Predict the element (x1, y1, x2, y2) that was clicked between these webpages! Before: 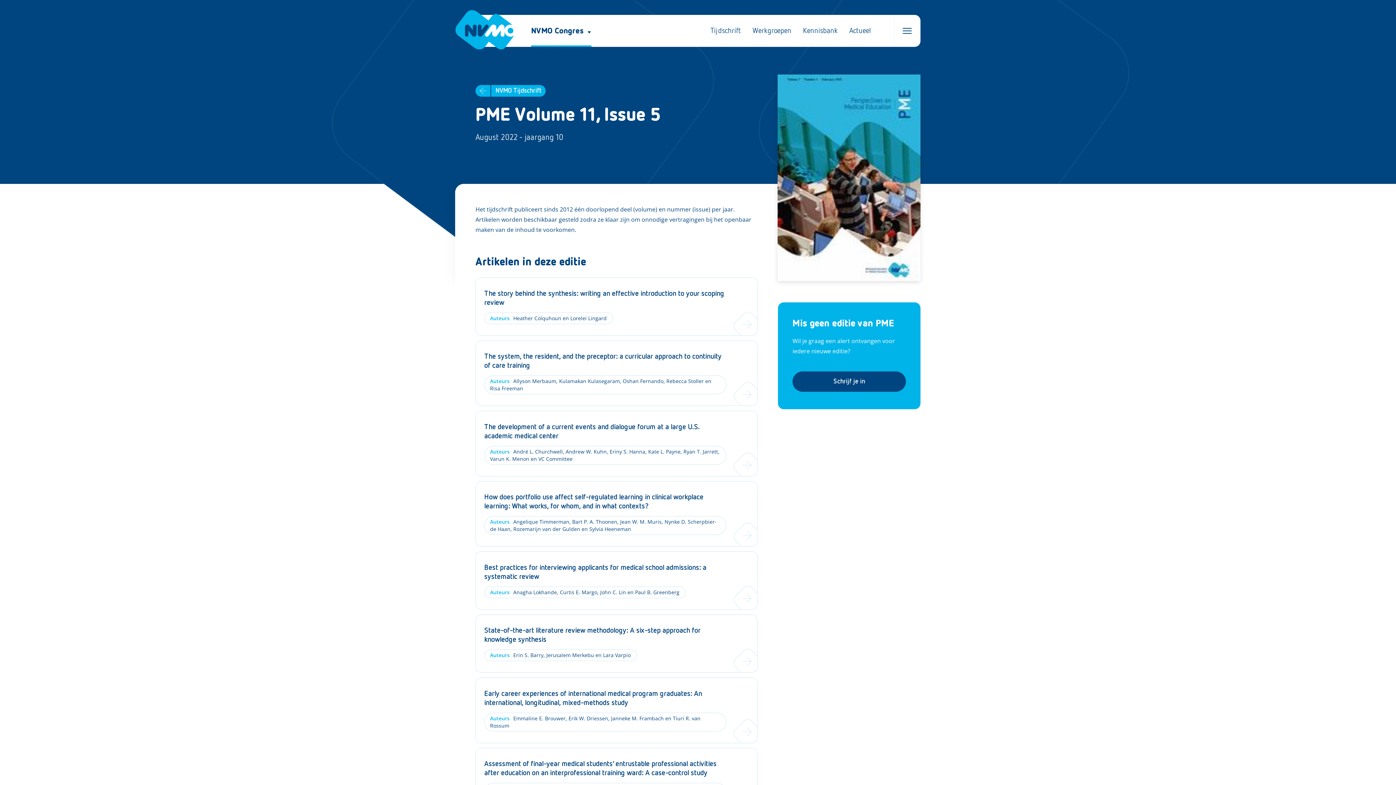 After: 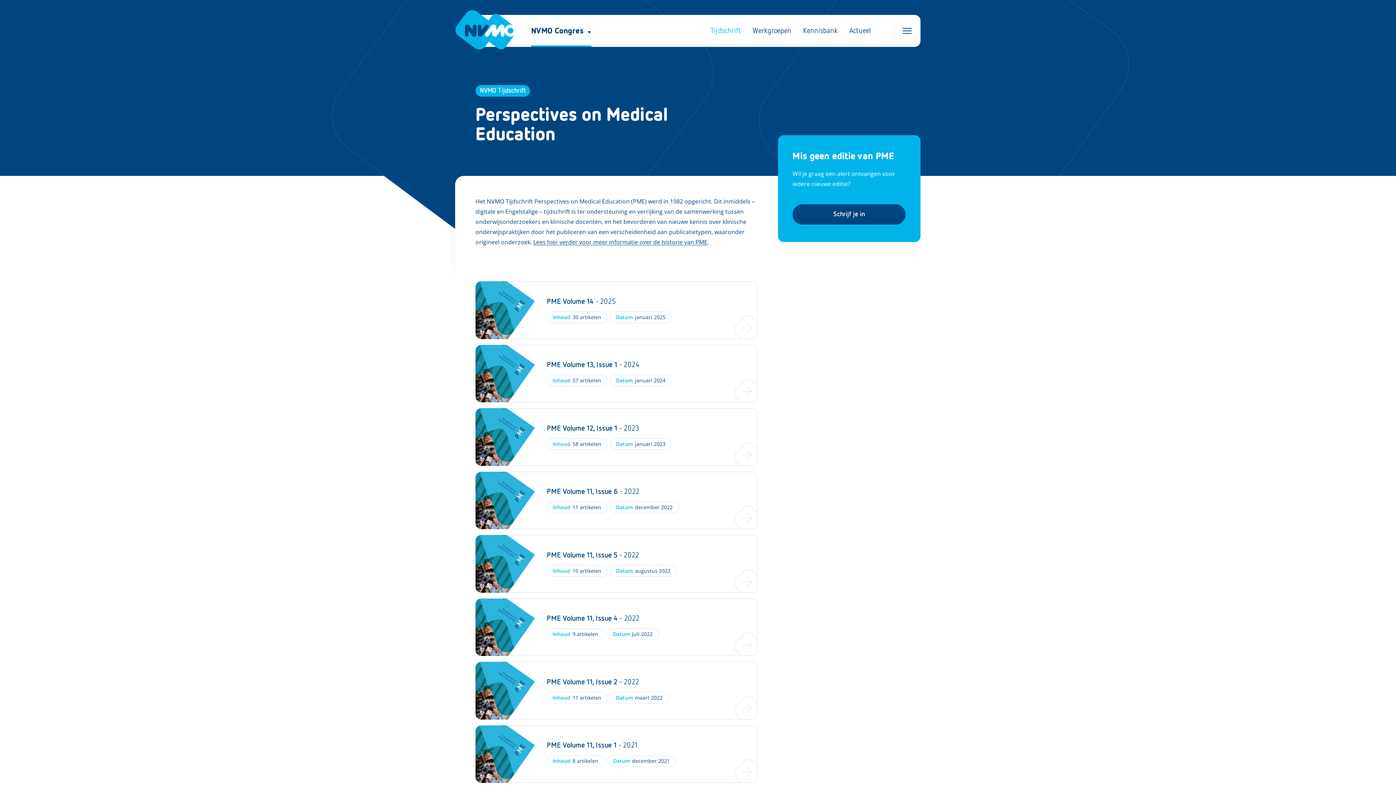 Action: label: Tijdschrift bbox: (710, 14, 741, 46)